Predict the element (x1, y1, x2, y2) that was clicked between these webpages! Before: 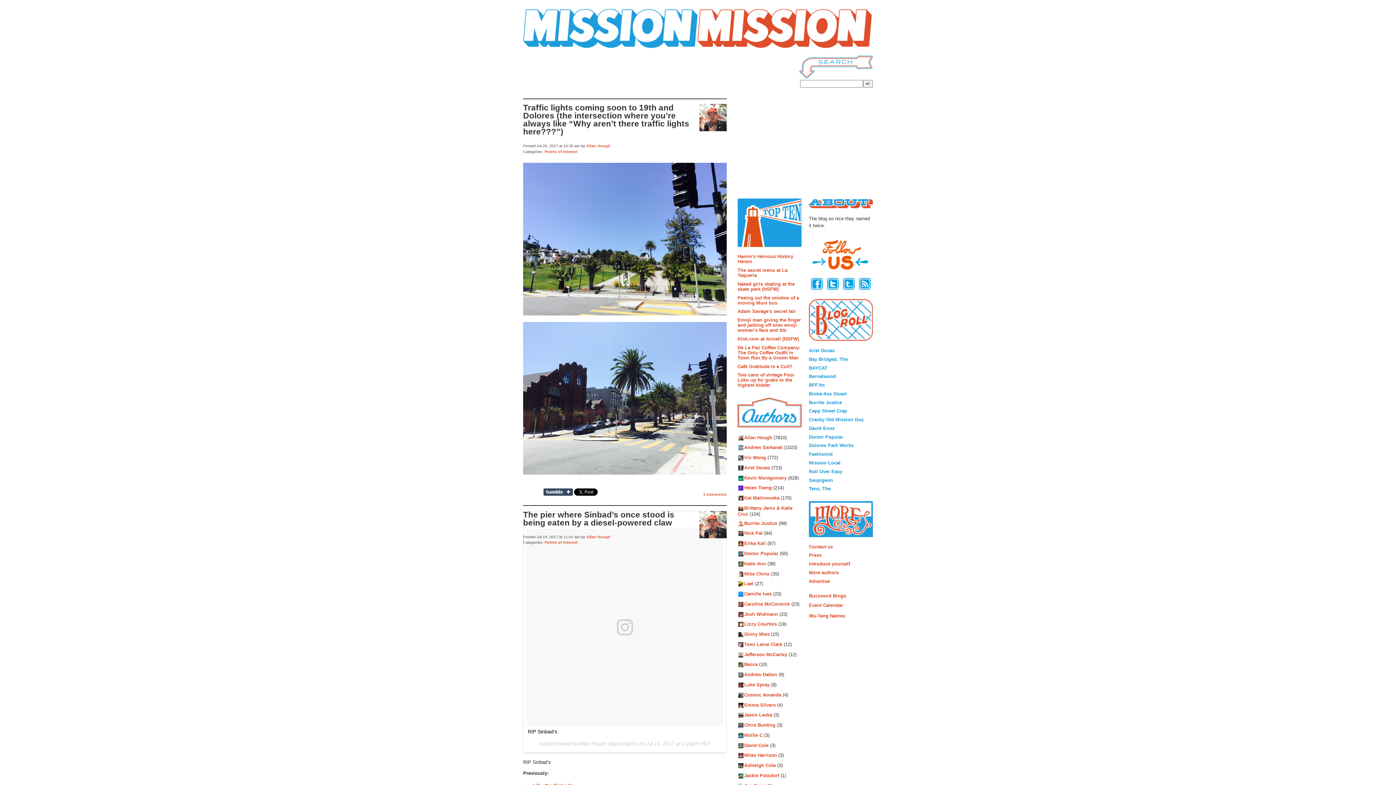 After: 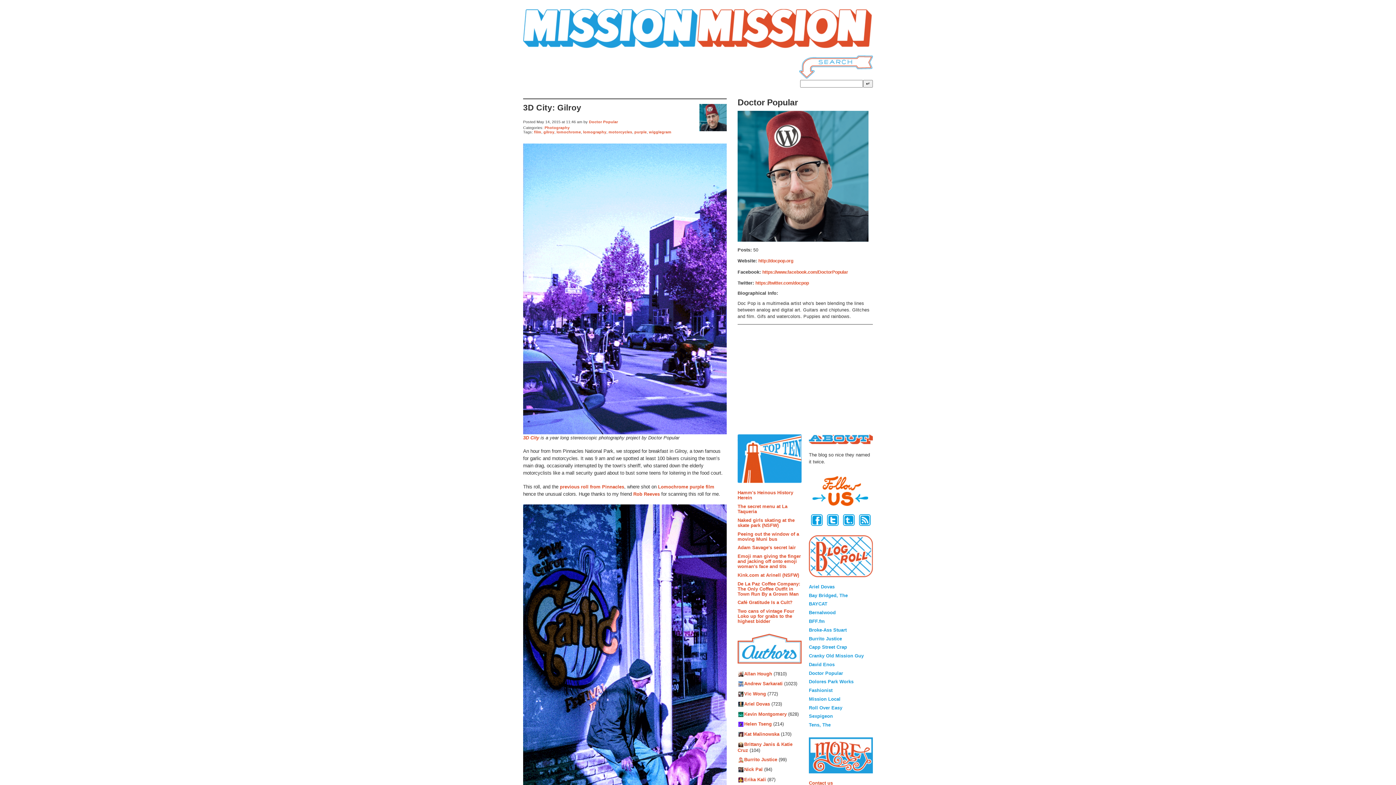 Action: bbox: (744, 551, 778, 556) label: Doctor Popular